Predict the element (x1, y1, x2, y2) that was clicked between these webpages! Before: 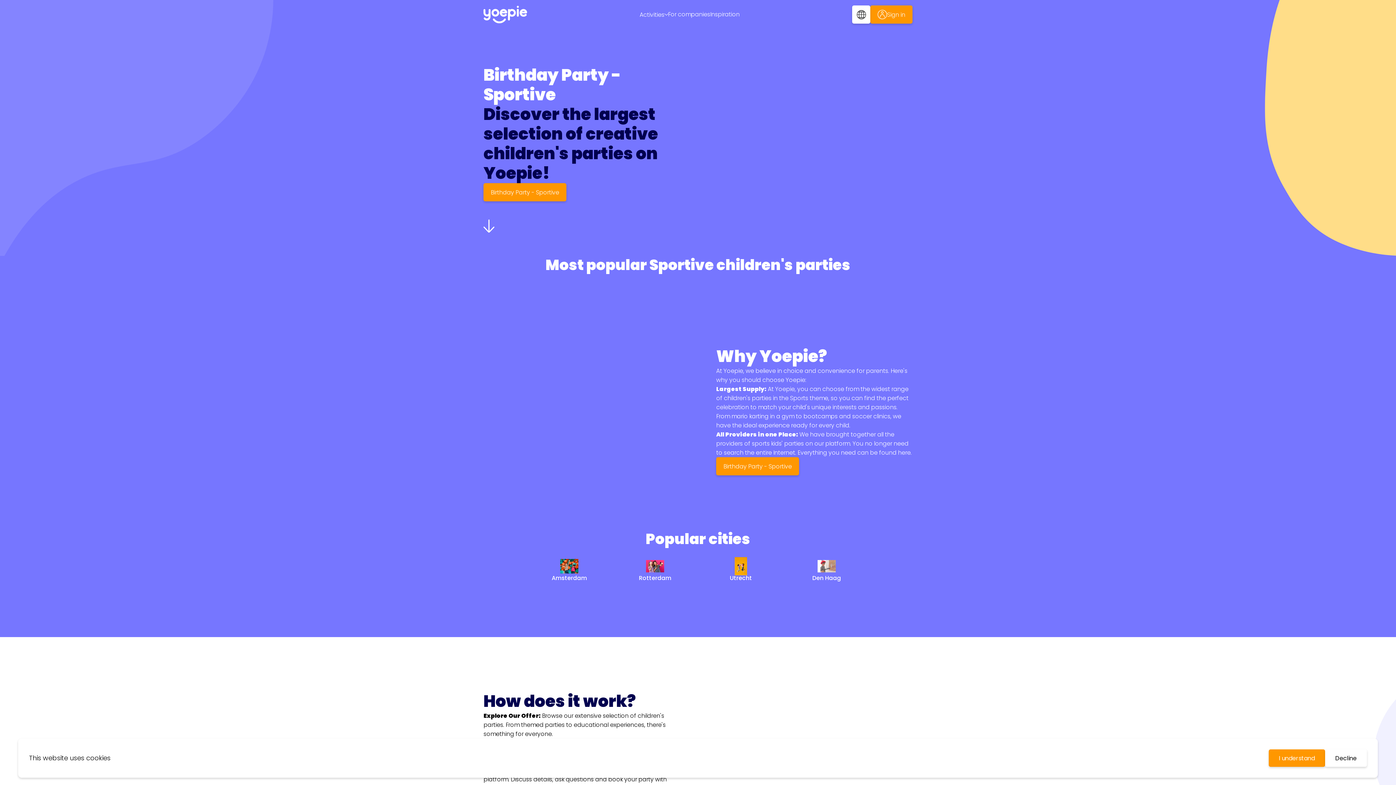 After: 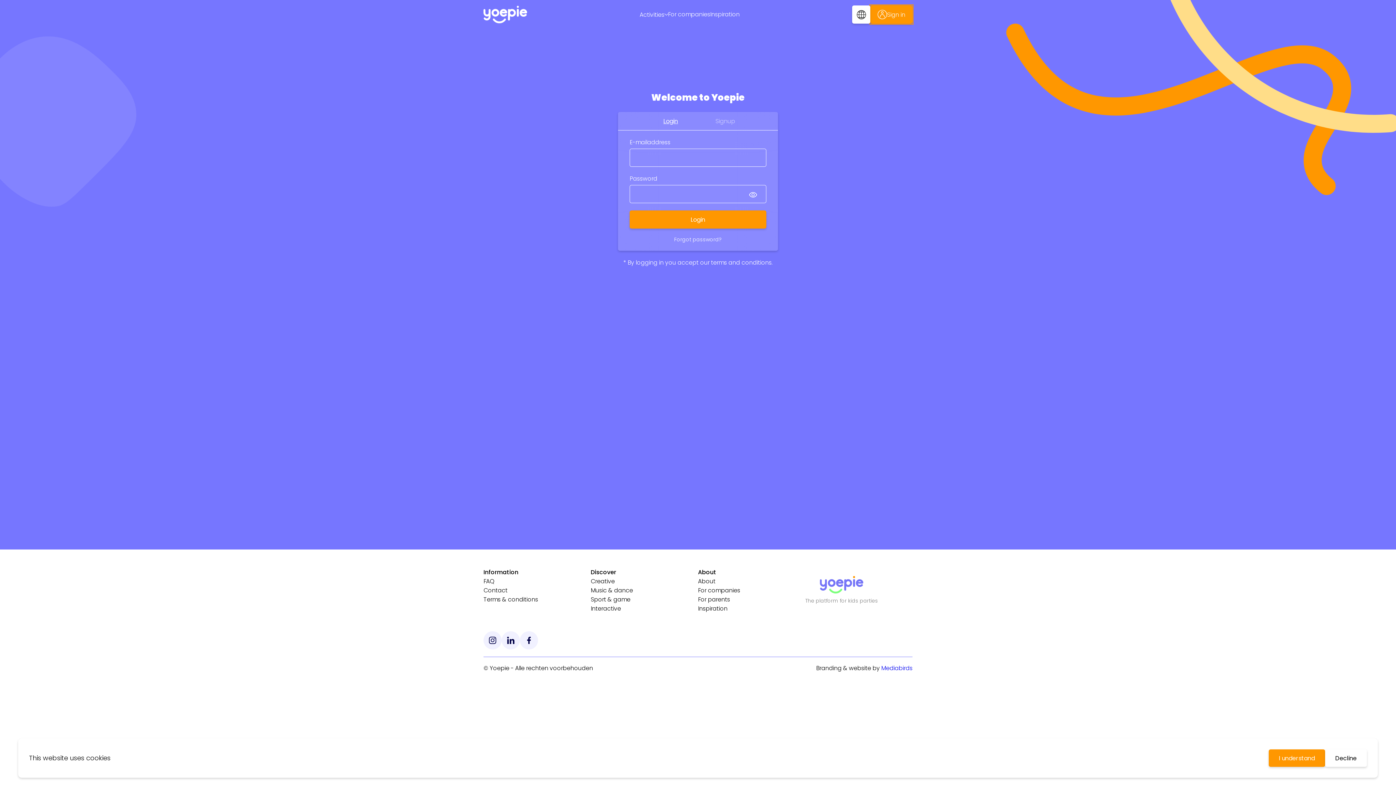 Action: bbox: (870, 5, 912, 23) label: Sign in